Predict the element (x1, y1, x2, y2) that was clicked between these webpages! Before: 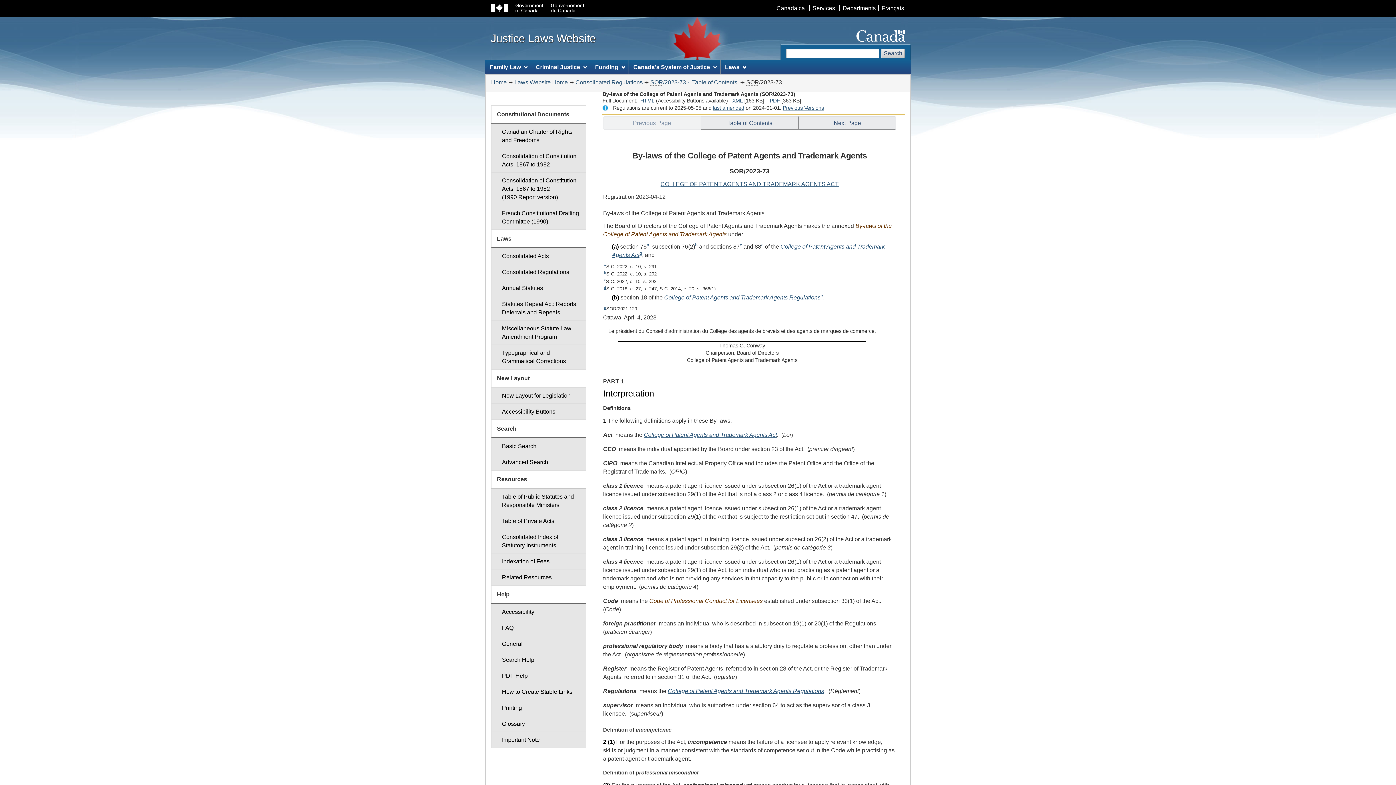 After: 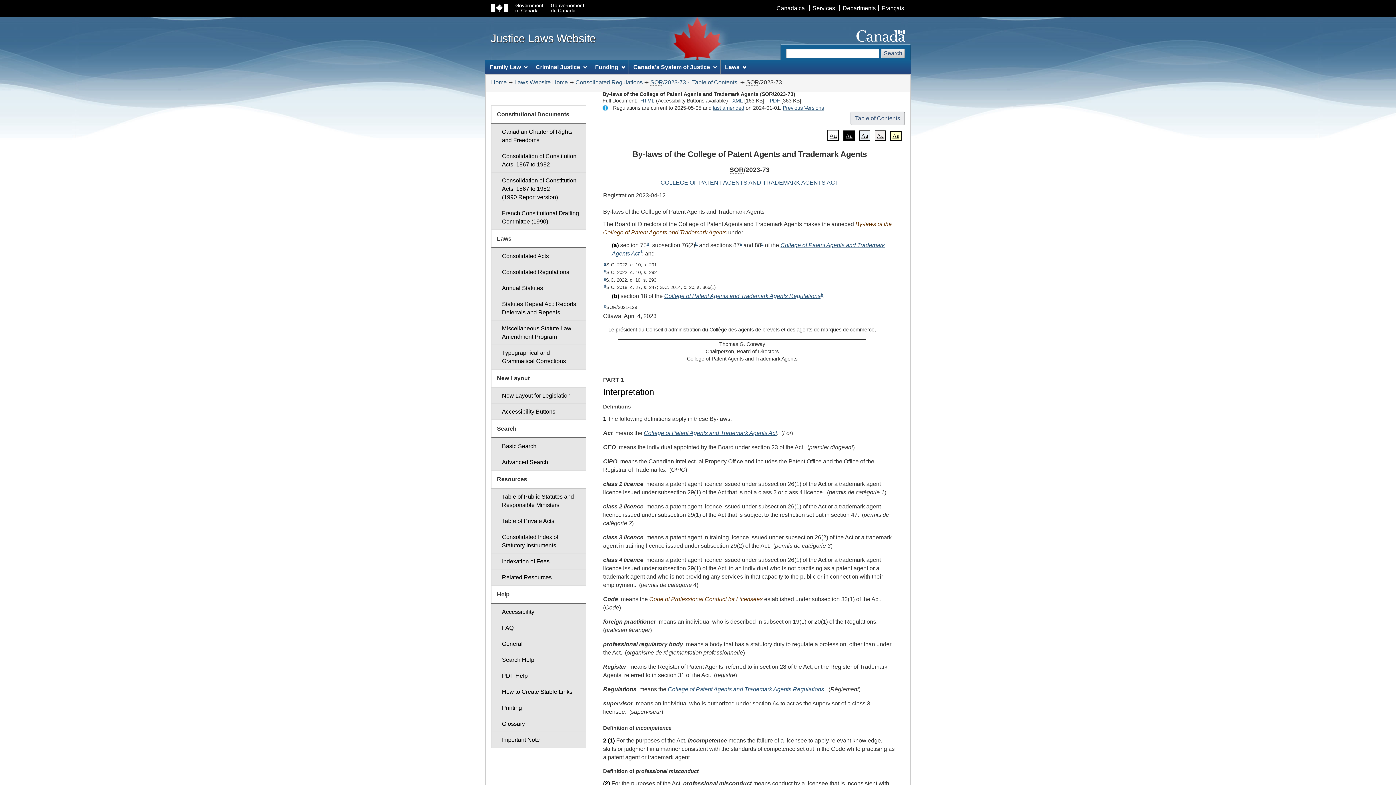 Action: label: HTML
Full Document: By-laws of the College of Patent Agents and Trademark Agents bbox: (640, 97, 654, 103)